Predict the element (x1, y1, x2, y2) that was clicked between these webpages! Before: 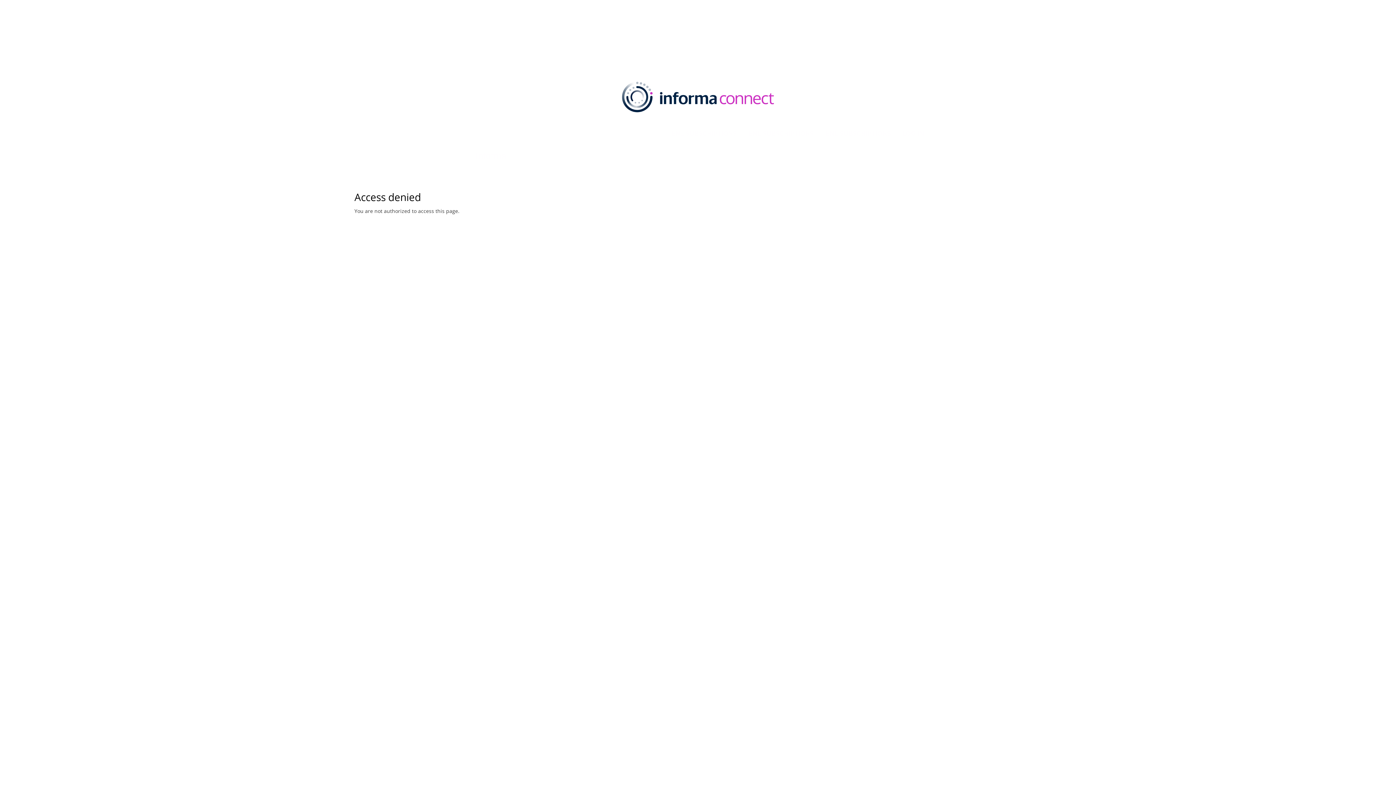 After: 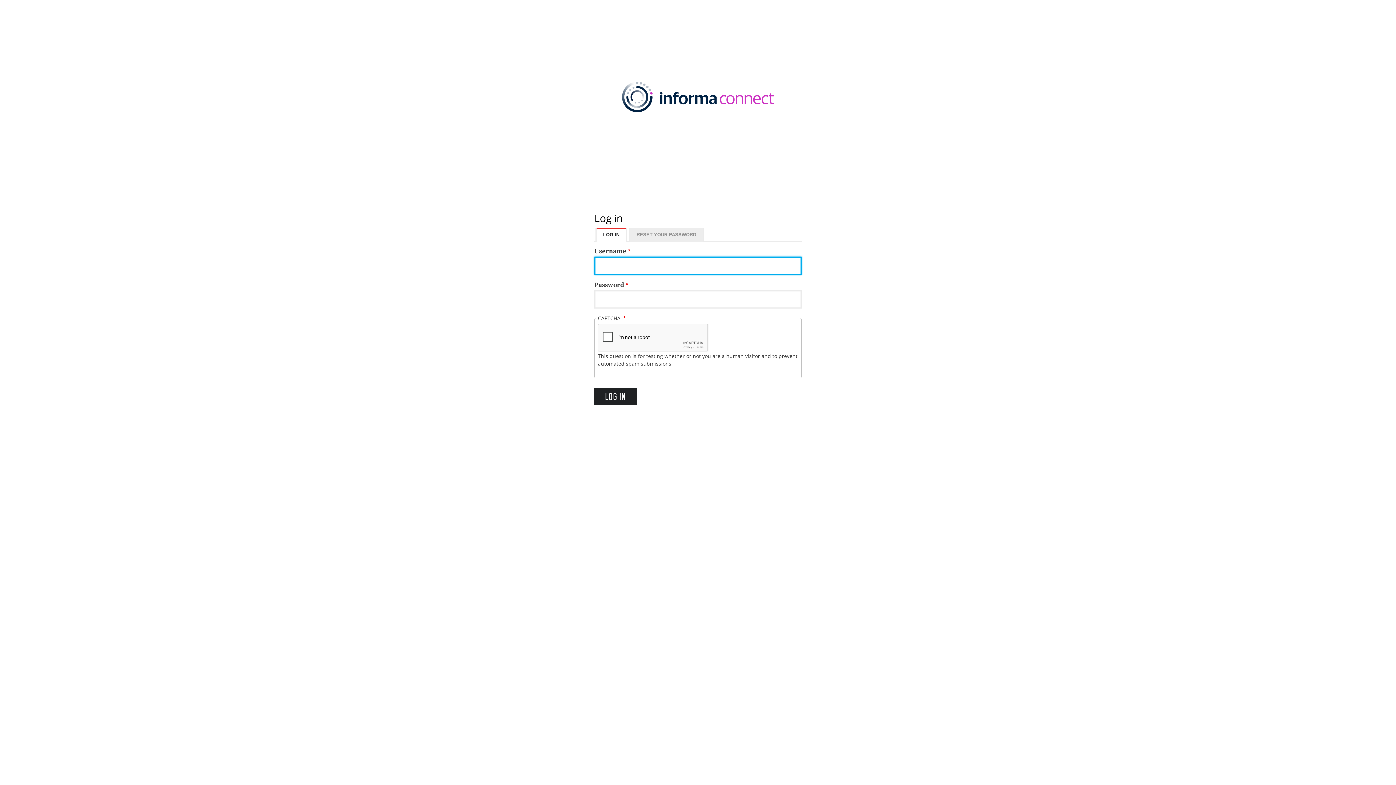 Action: label: Informa bbox: (475, 150, 506, 161)